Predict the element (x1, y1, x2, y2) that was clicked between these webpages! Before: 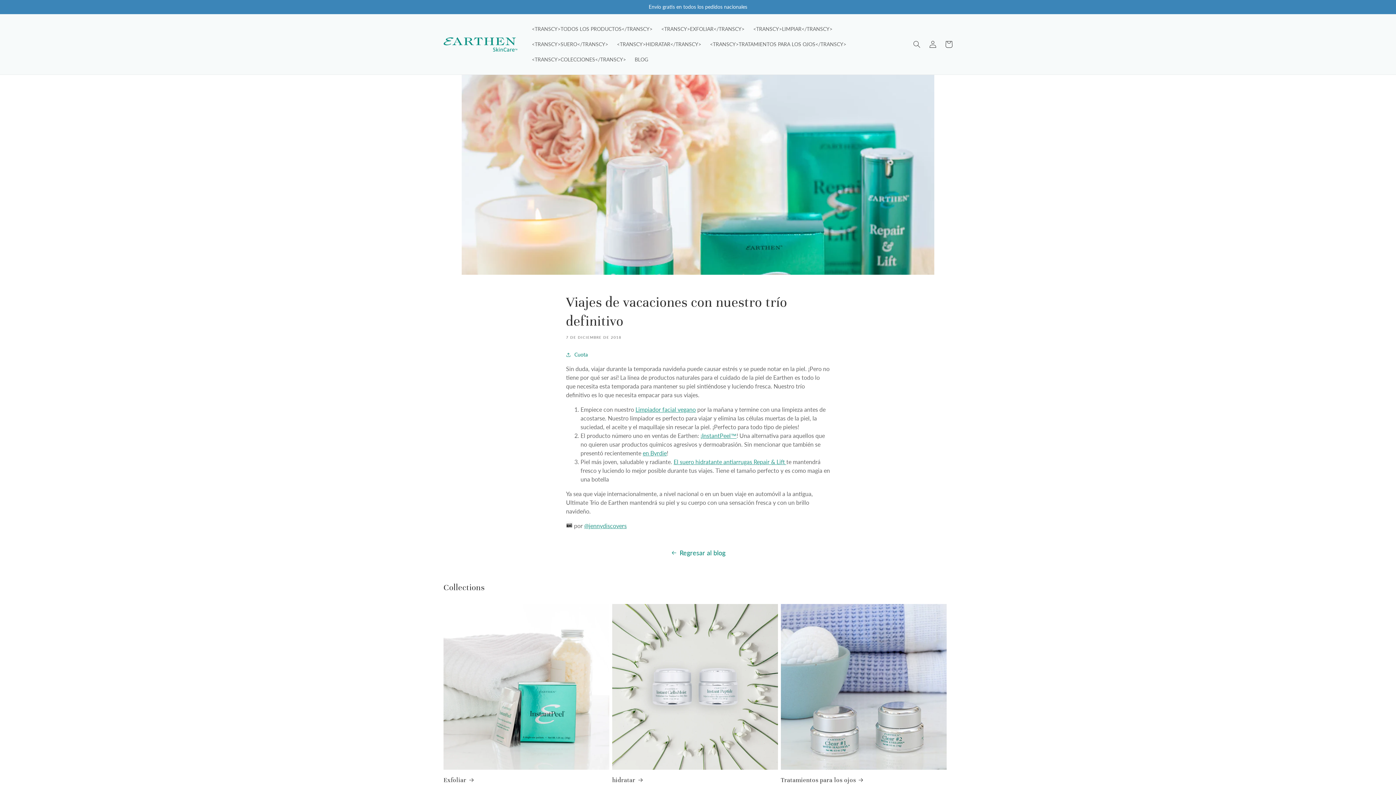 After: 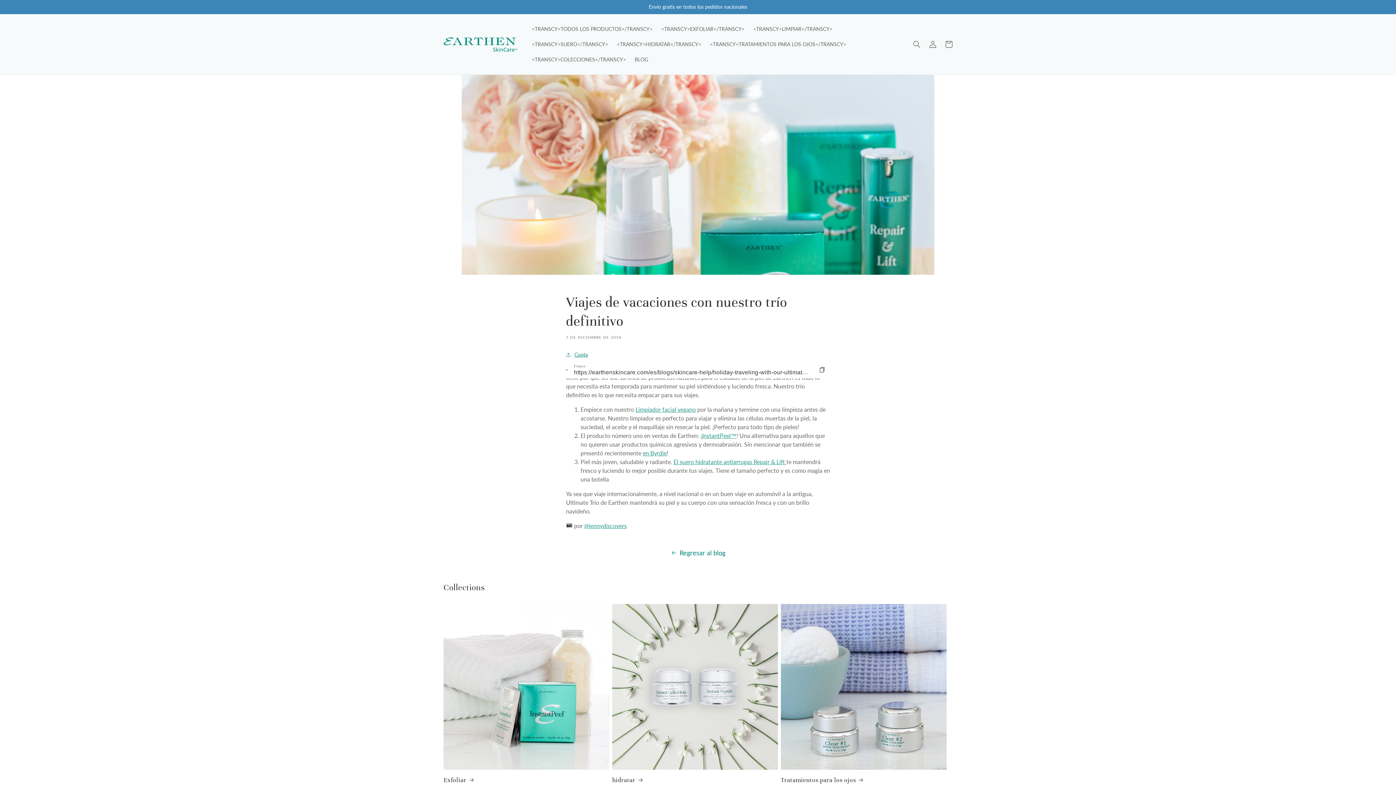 Action: bbox: (566, 350, 588, 359) label: Cuota